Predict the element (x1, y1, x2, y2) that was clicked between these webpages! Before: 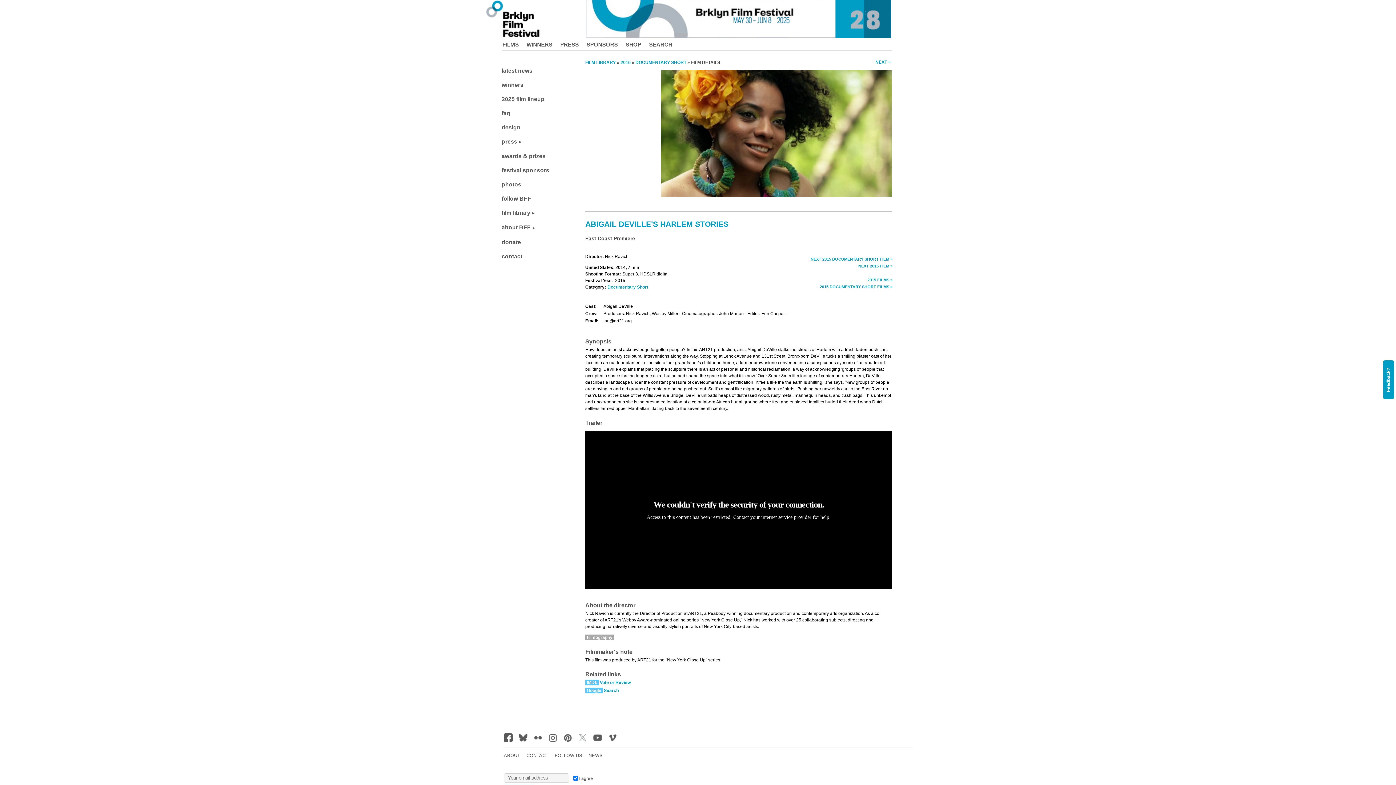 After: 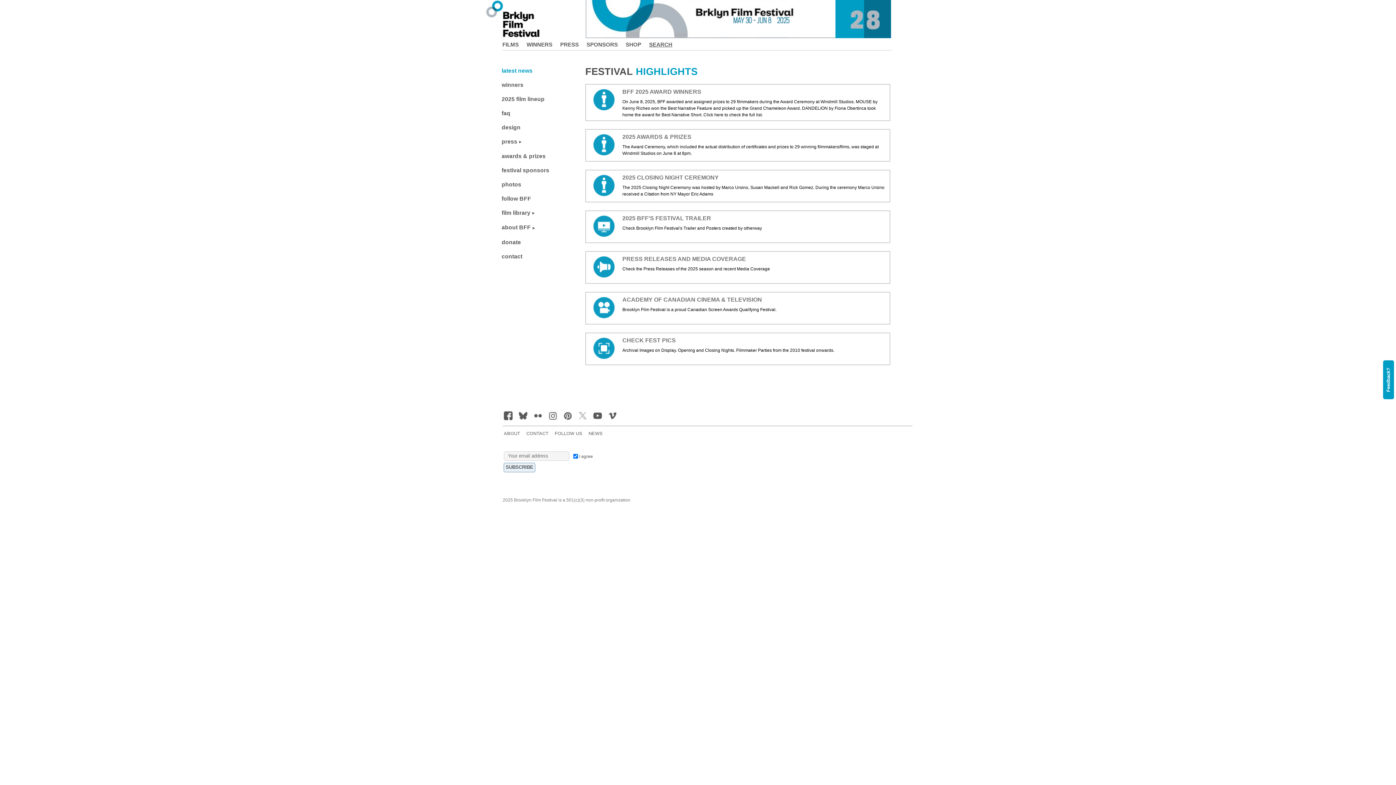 Action: bbox: (588, 753, 602, 758) label: NEWS